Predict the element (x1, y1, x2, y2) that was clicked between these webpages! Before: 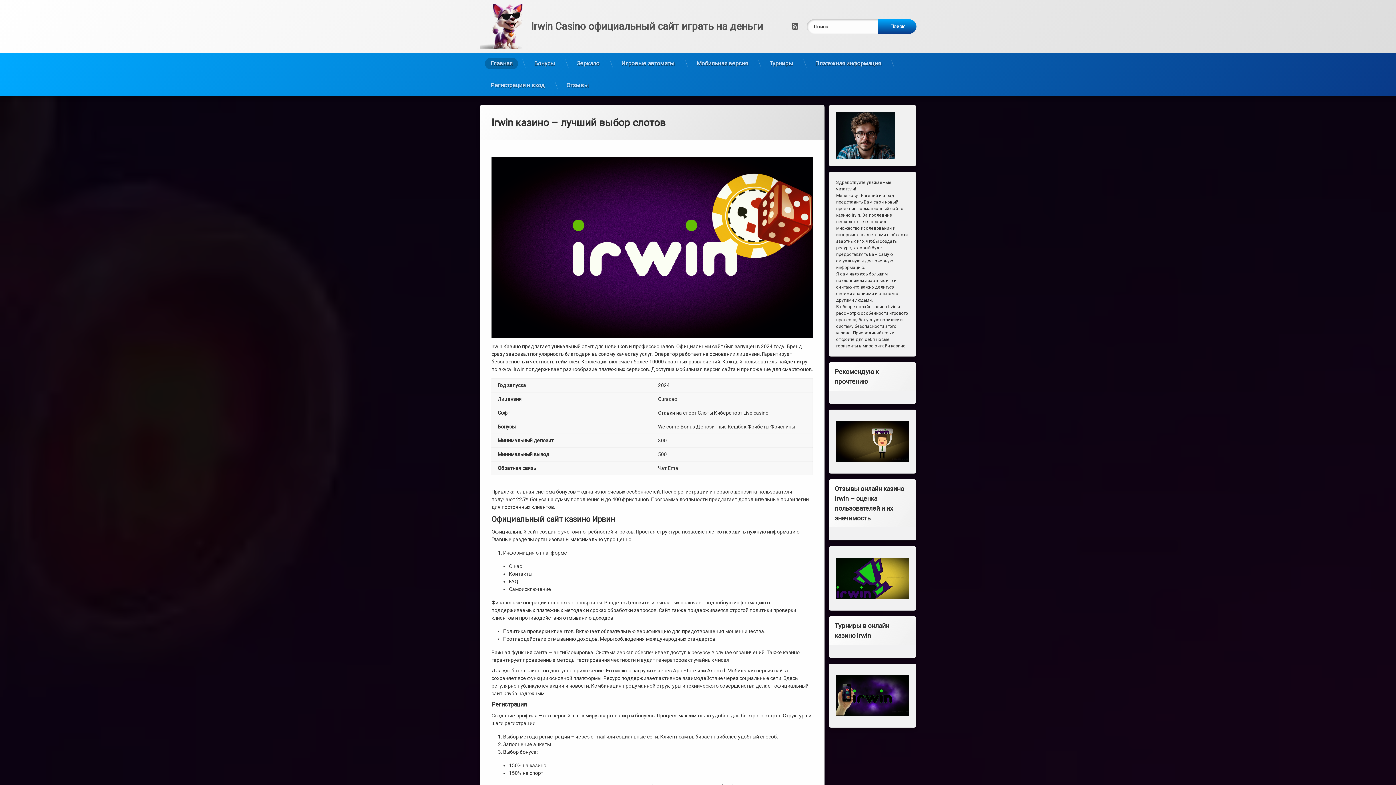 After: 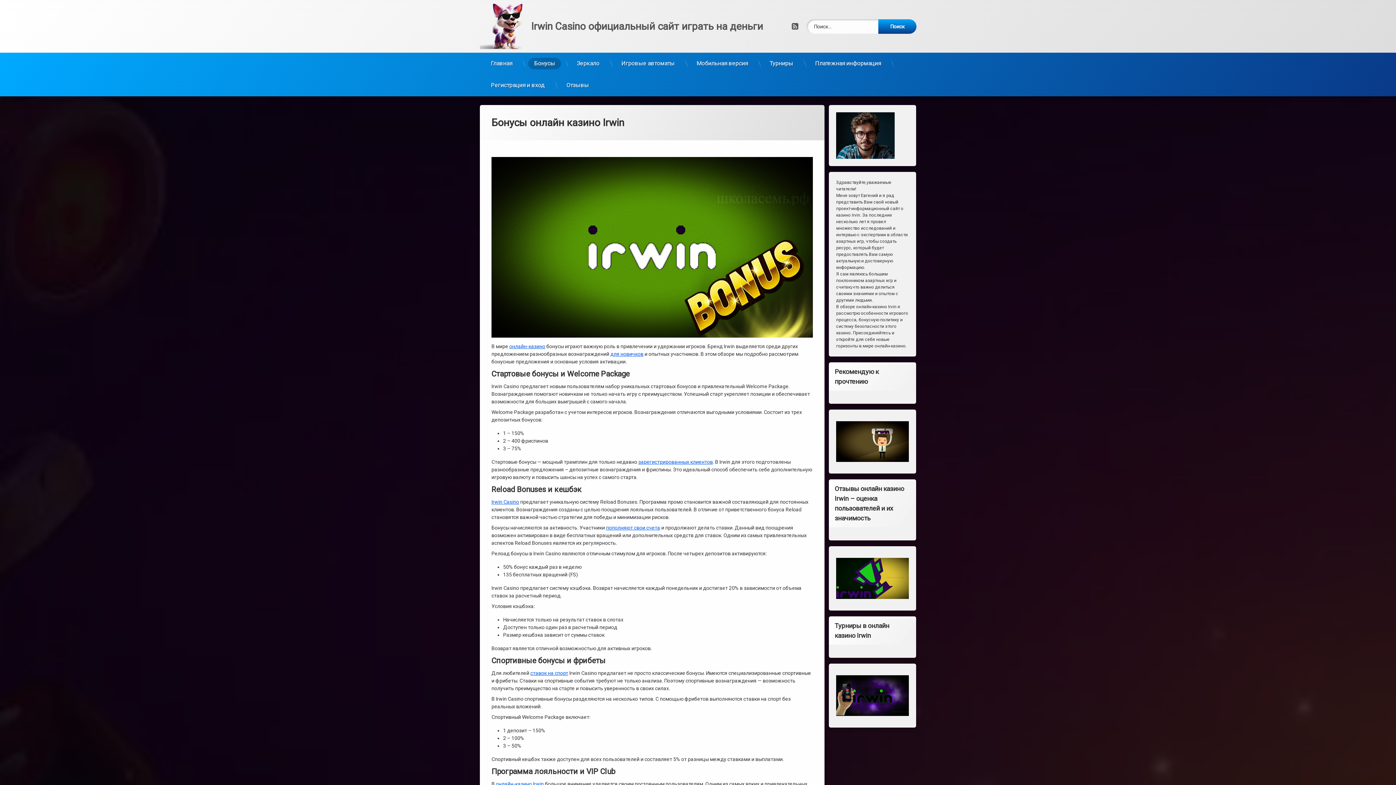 Action: label: Бонусы bbox: (528, 57, 561, 69)